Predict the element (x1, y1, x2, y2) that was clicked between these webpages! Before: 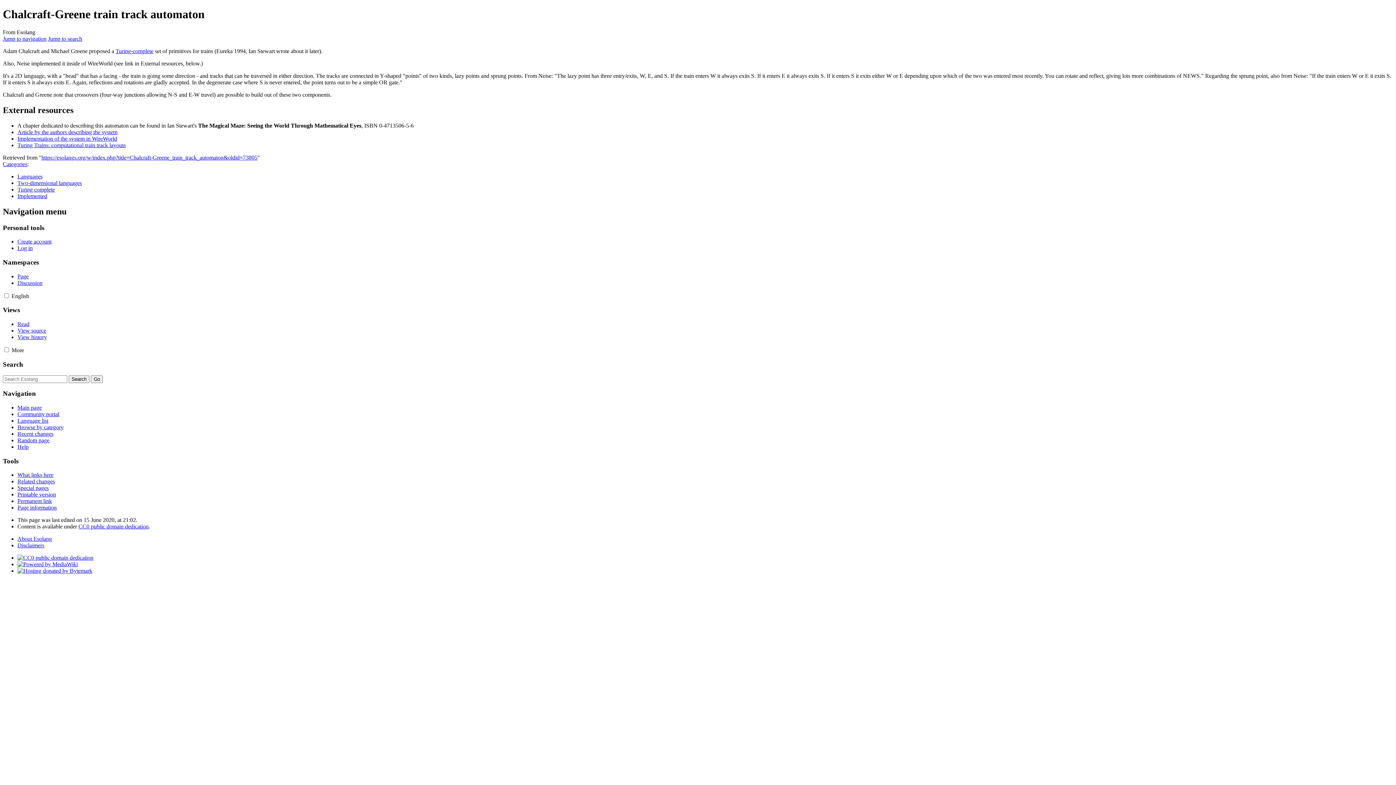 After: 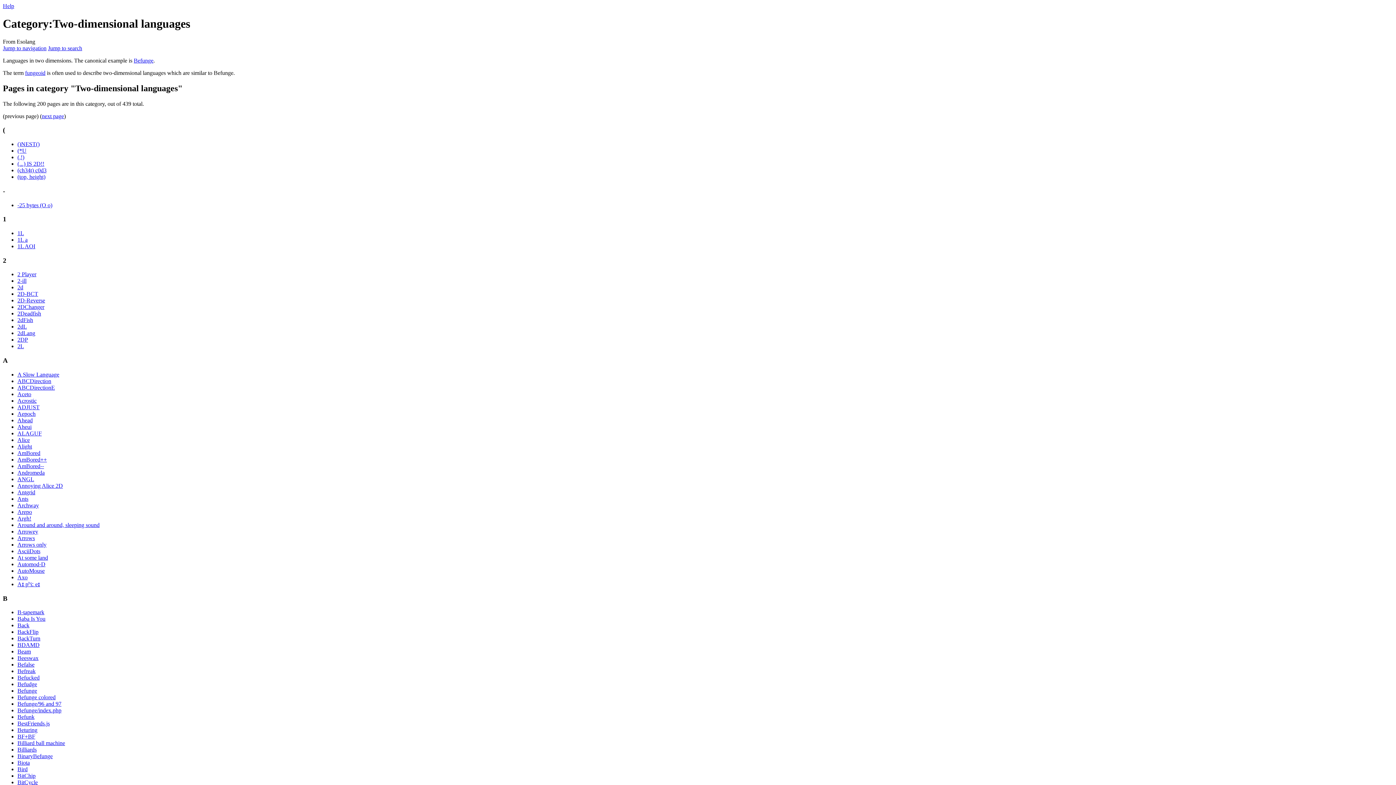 Action: bbox: (17, 179, 81, 186) label: Two-dimensional languages